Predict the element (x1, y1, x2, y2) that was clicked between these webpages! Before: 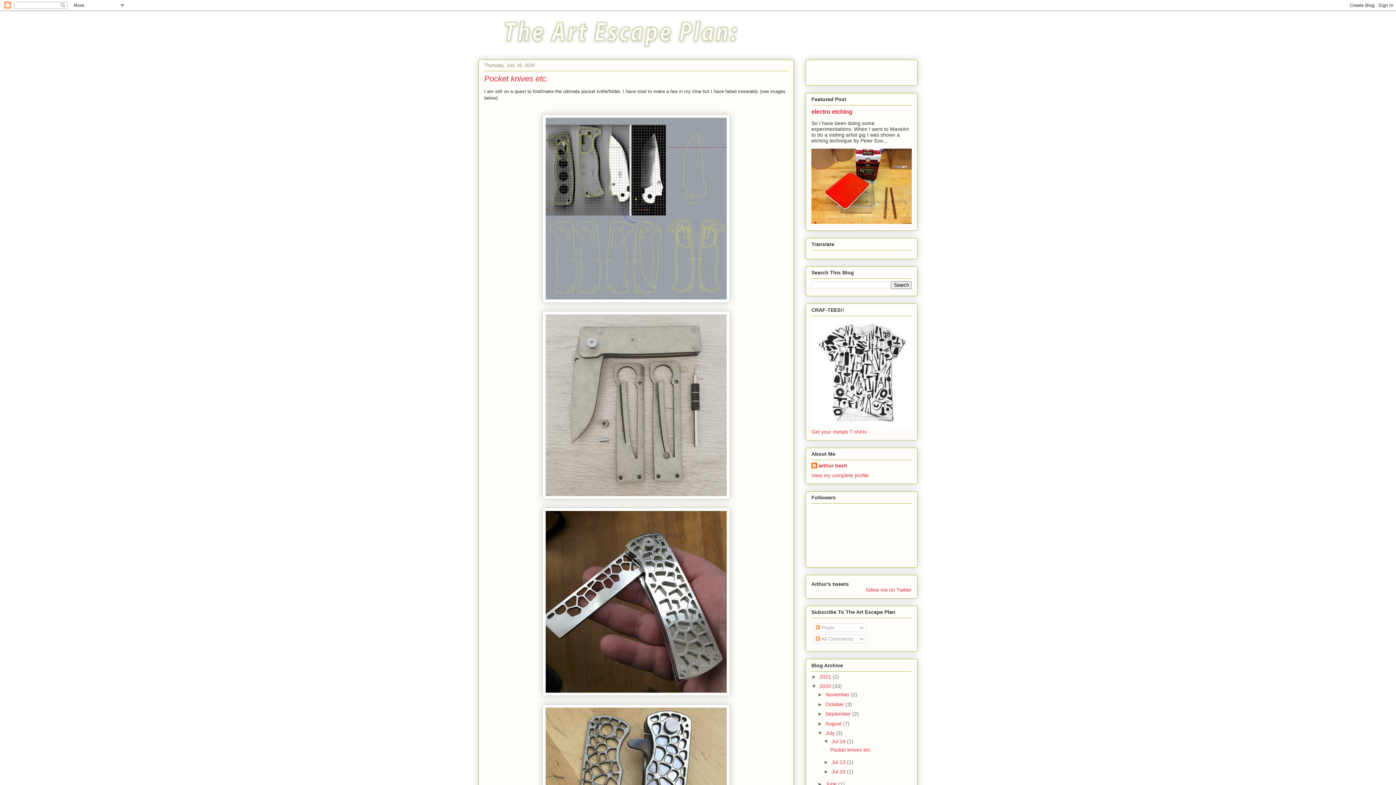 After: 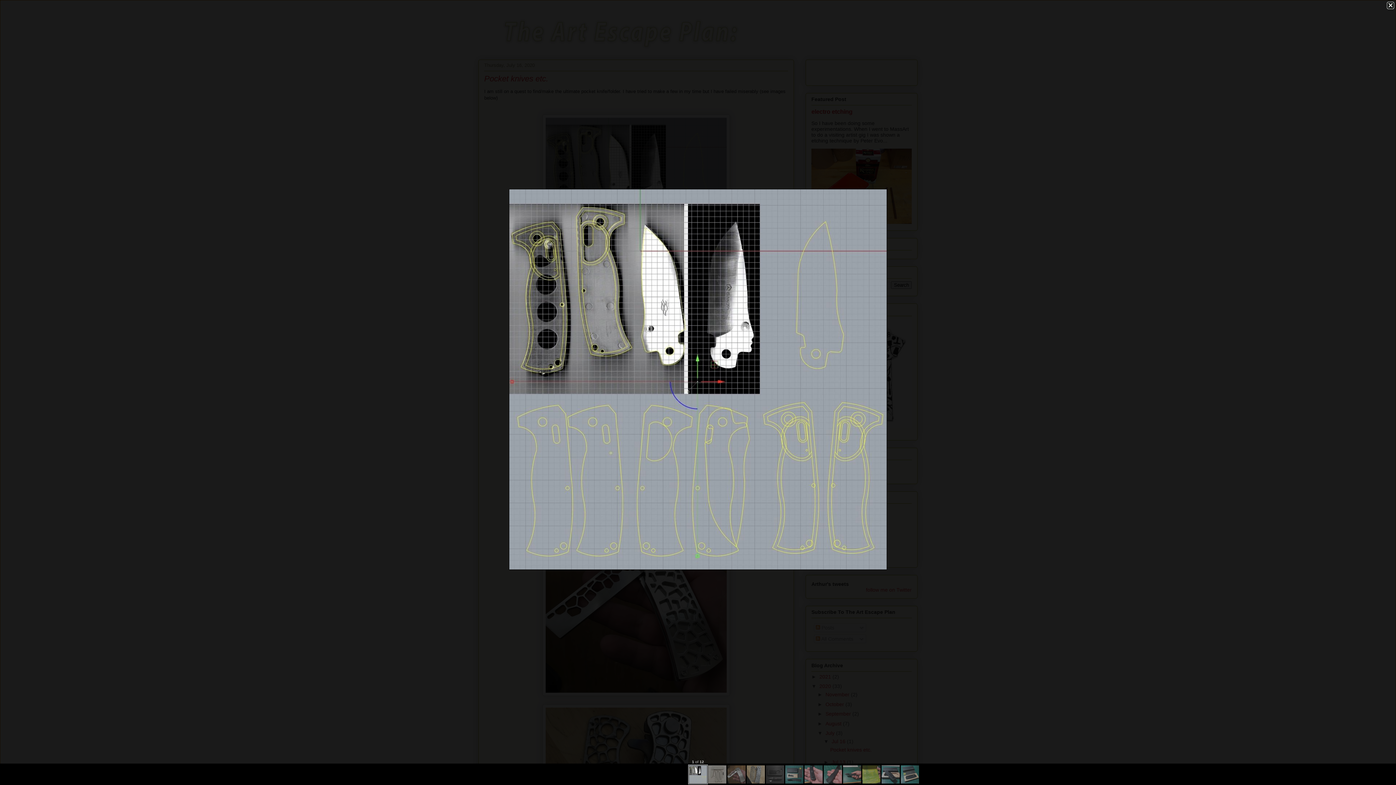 Action: bbox: (542, 298, 730, 304)